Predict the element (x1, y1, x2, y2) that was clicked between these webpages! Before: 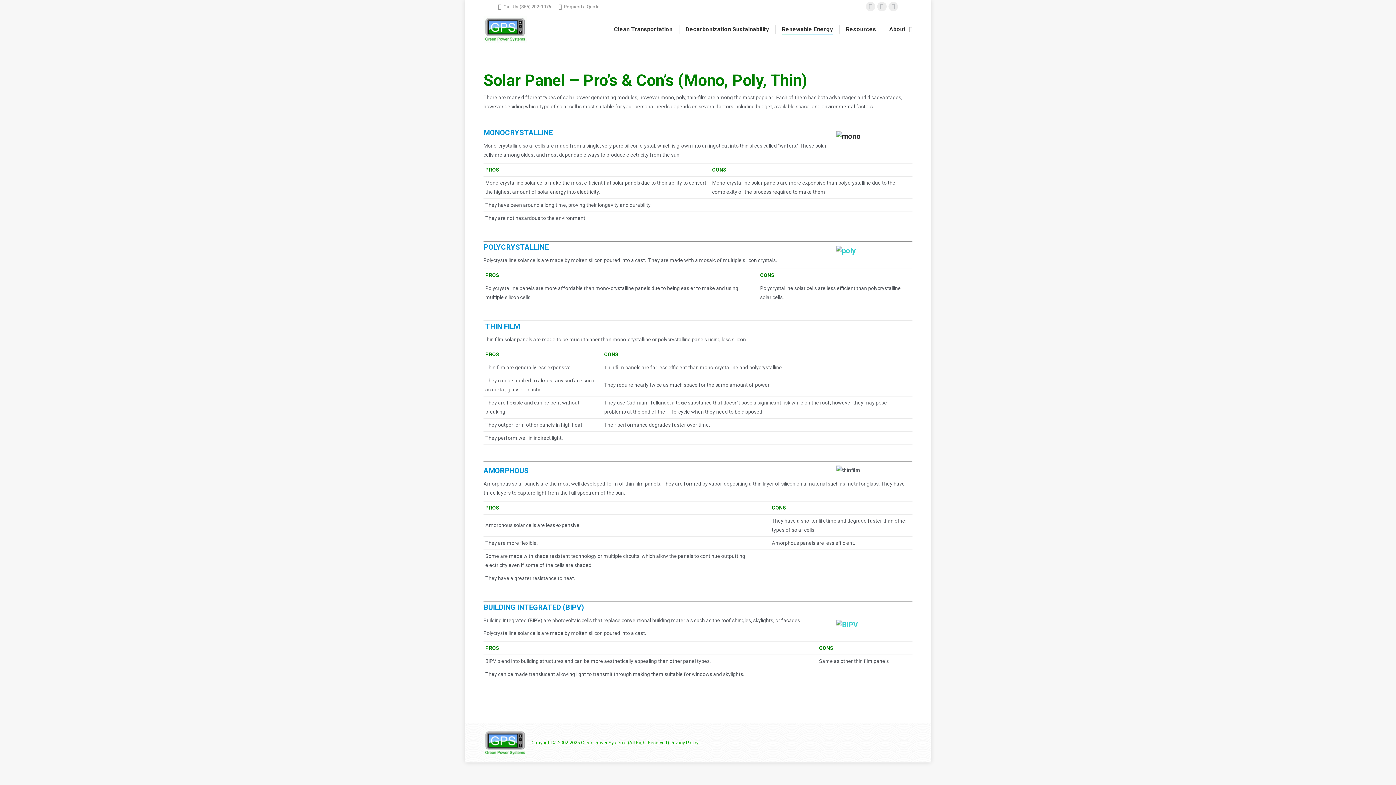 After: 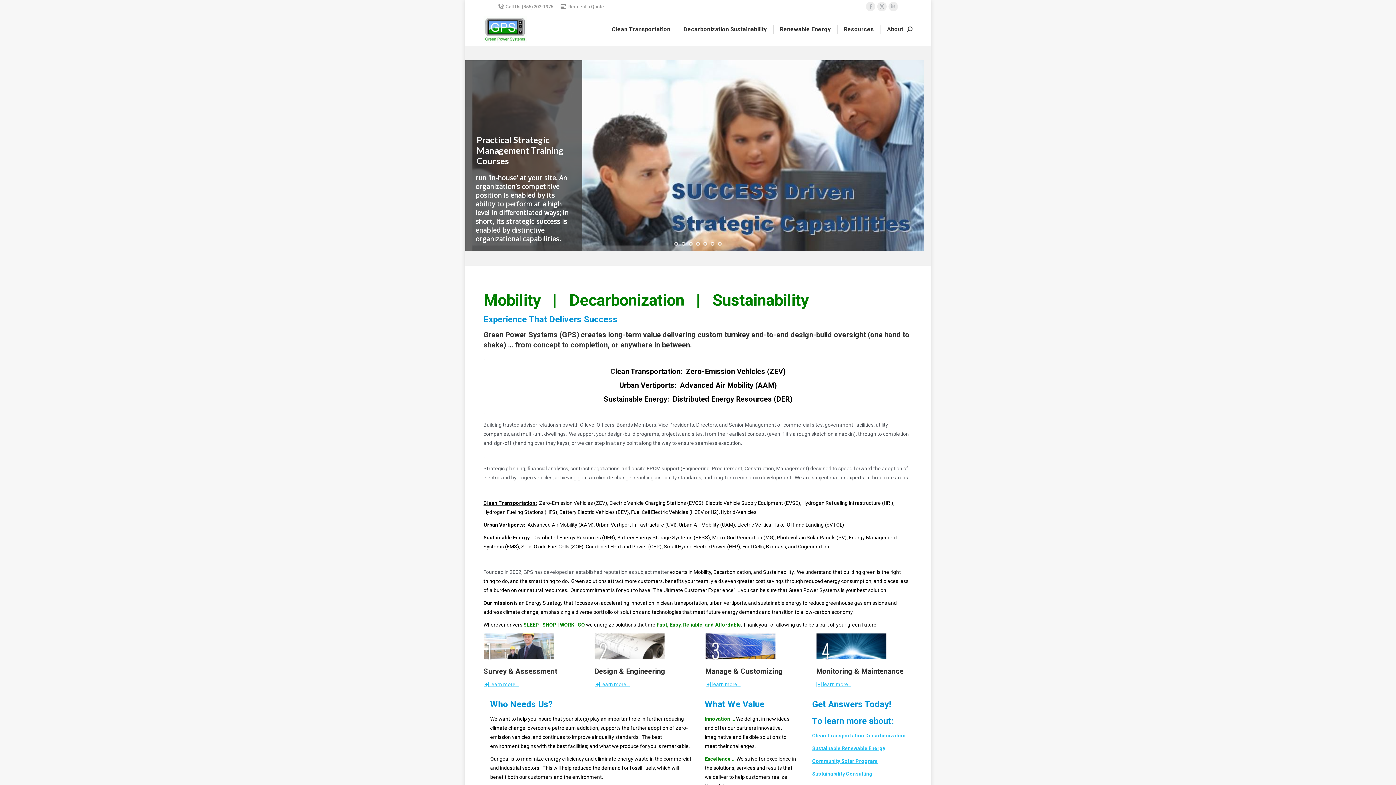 Action: bbox: (483, 16, 529, 42)